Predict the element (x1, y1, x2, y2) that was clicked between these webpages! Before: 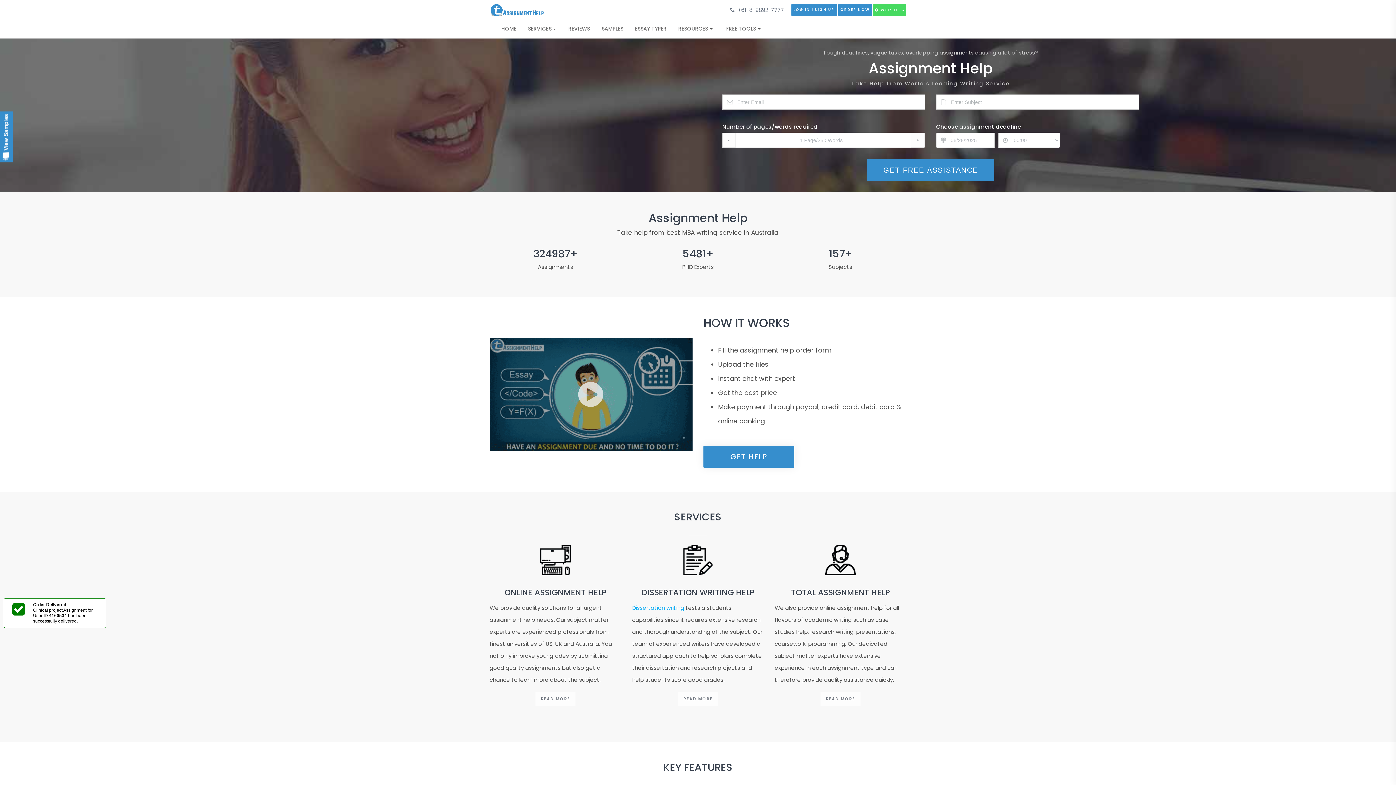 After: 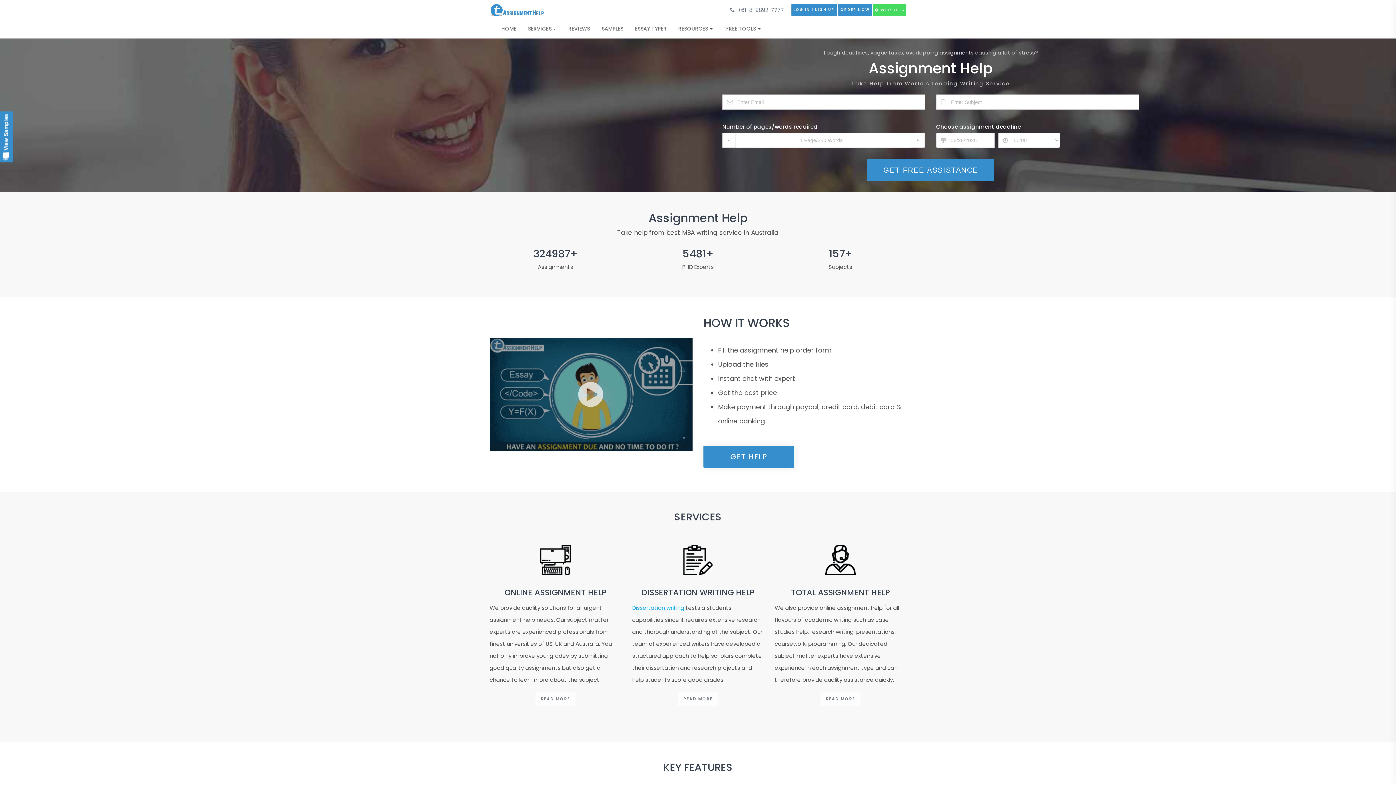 Action: bbox: (703, 446, 794, 468) label: GET HELP